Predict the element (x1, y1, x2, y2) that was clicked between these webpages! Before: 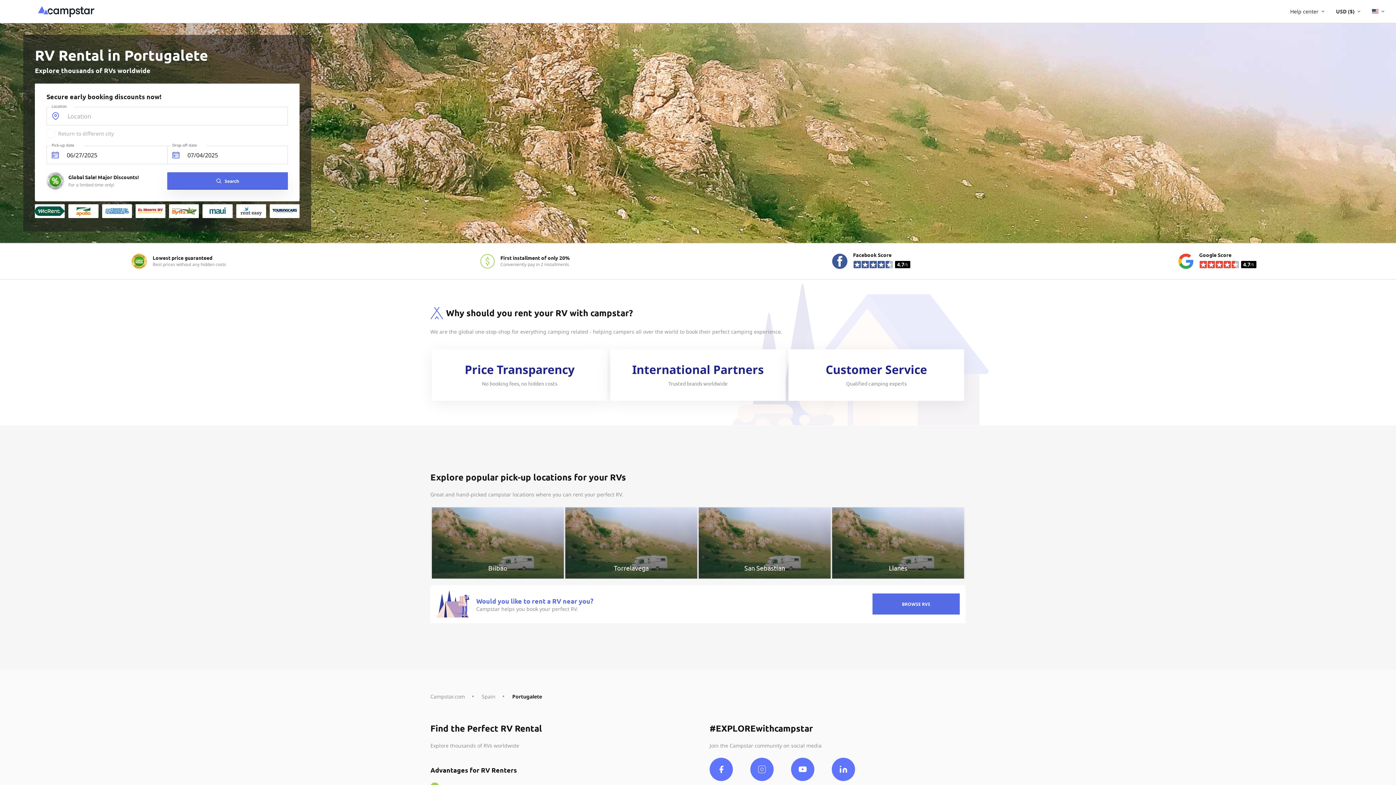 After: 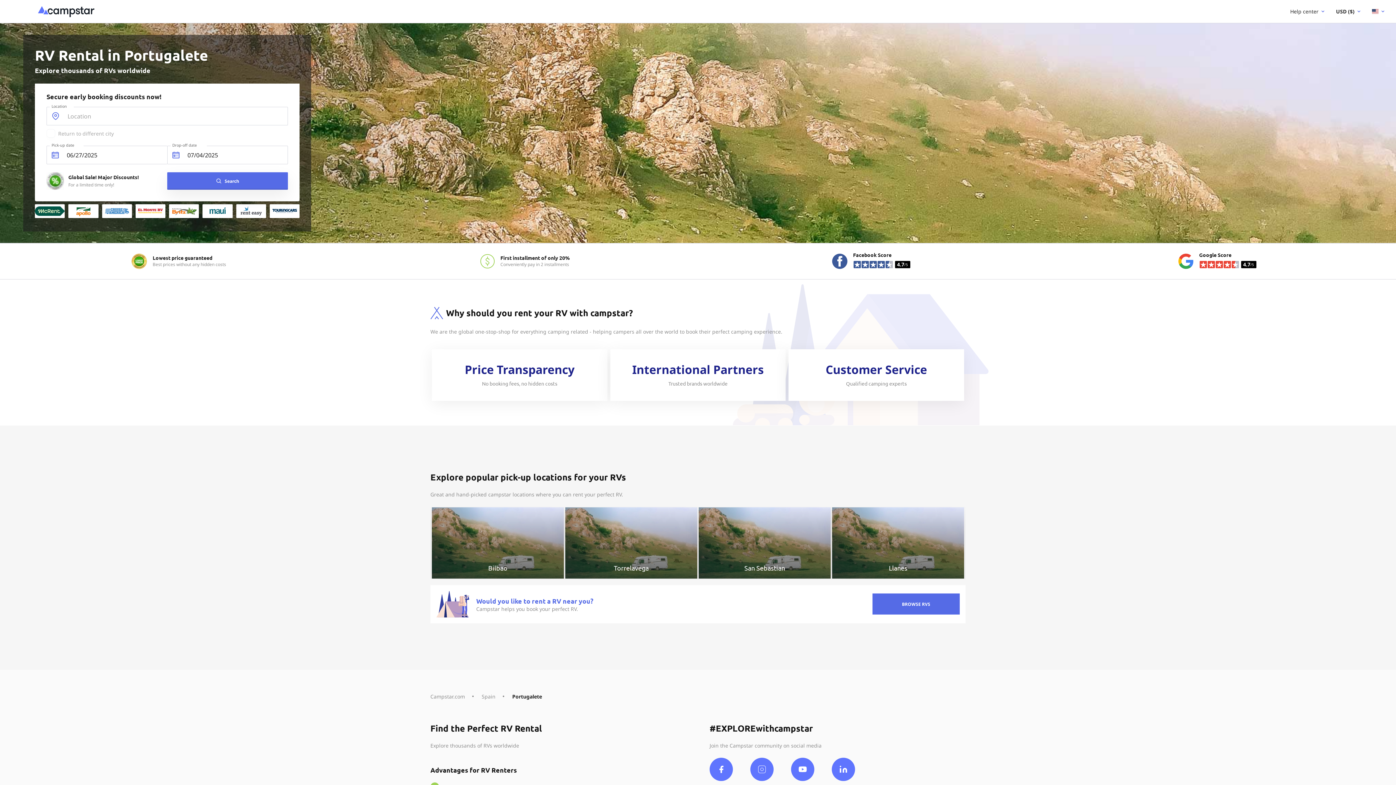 Action: bbox: (750, 758, 773, 782)